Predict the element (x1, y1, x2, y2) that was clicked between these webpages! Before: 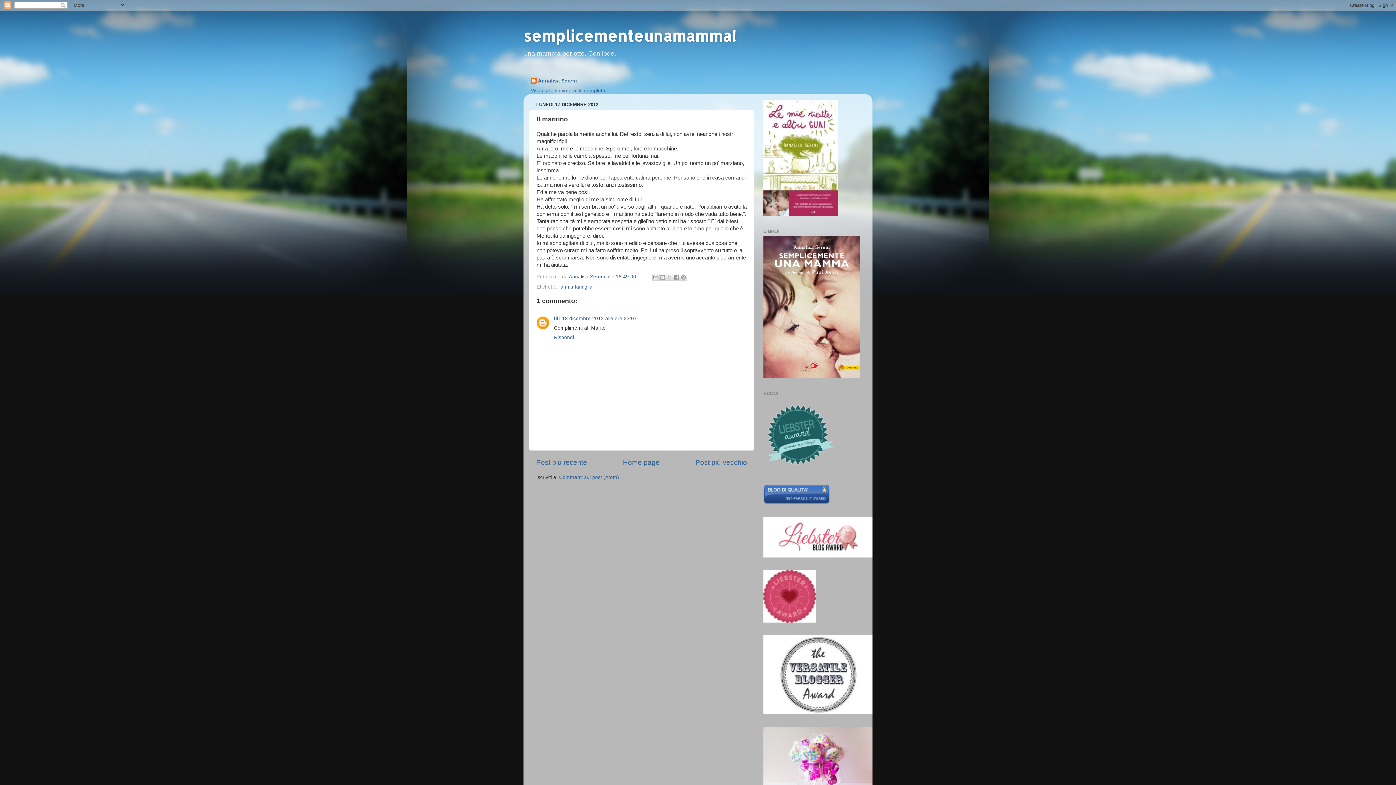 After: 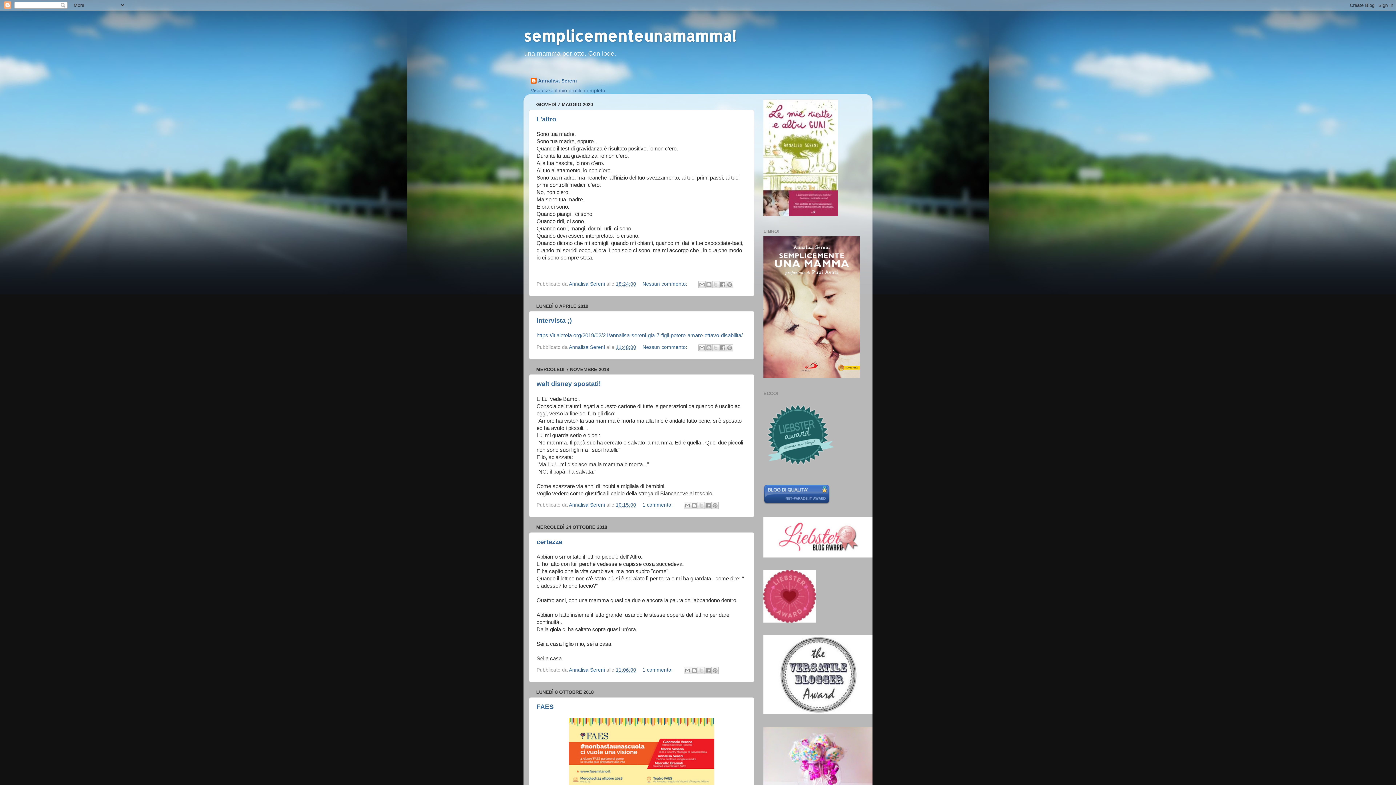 Action: label: Home page bbox: (623, 459, 659, 466)